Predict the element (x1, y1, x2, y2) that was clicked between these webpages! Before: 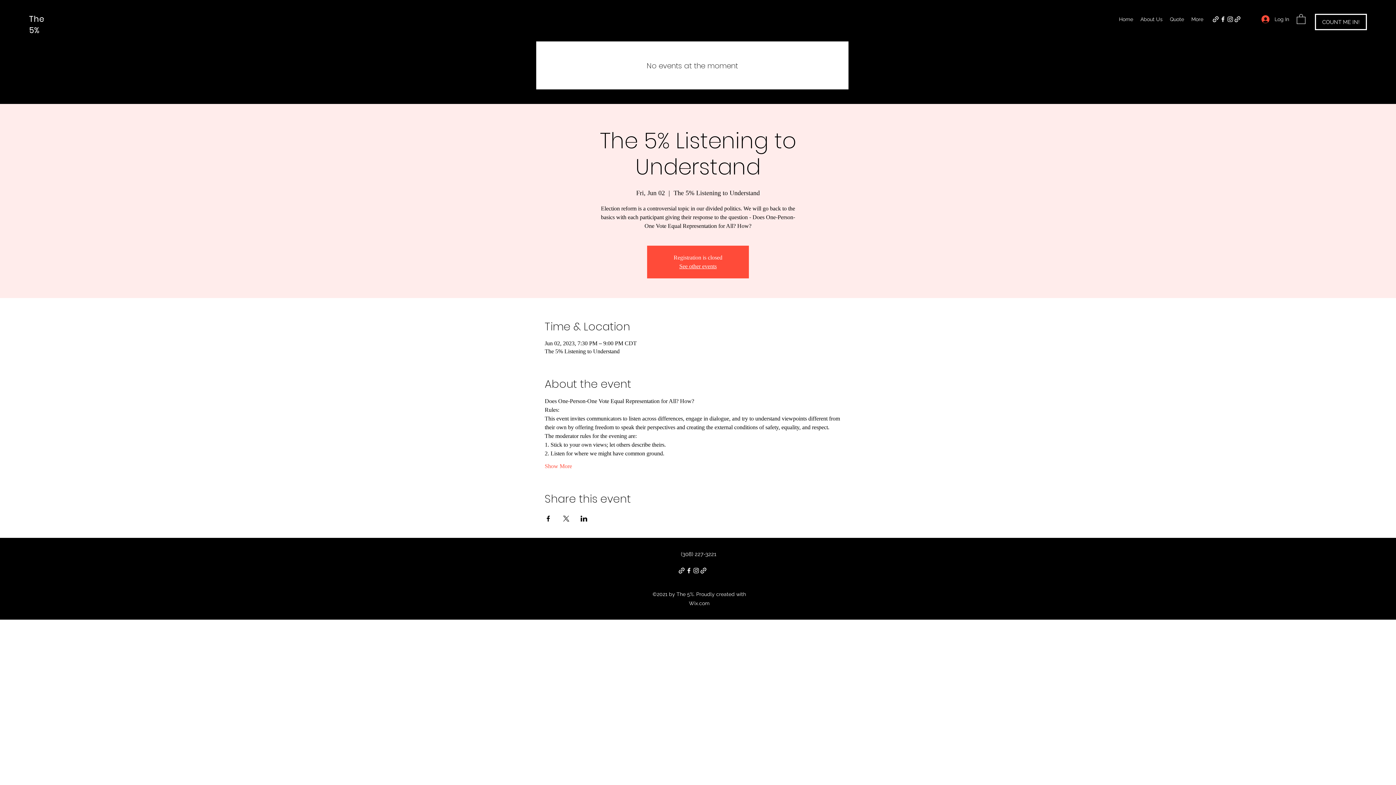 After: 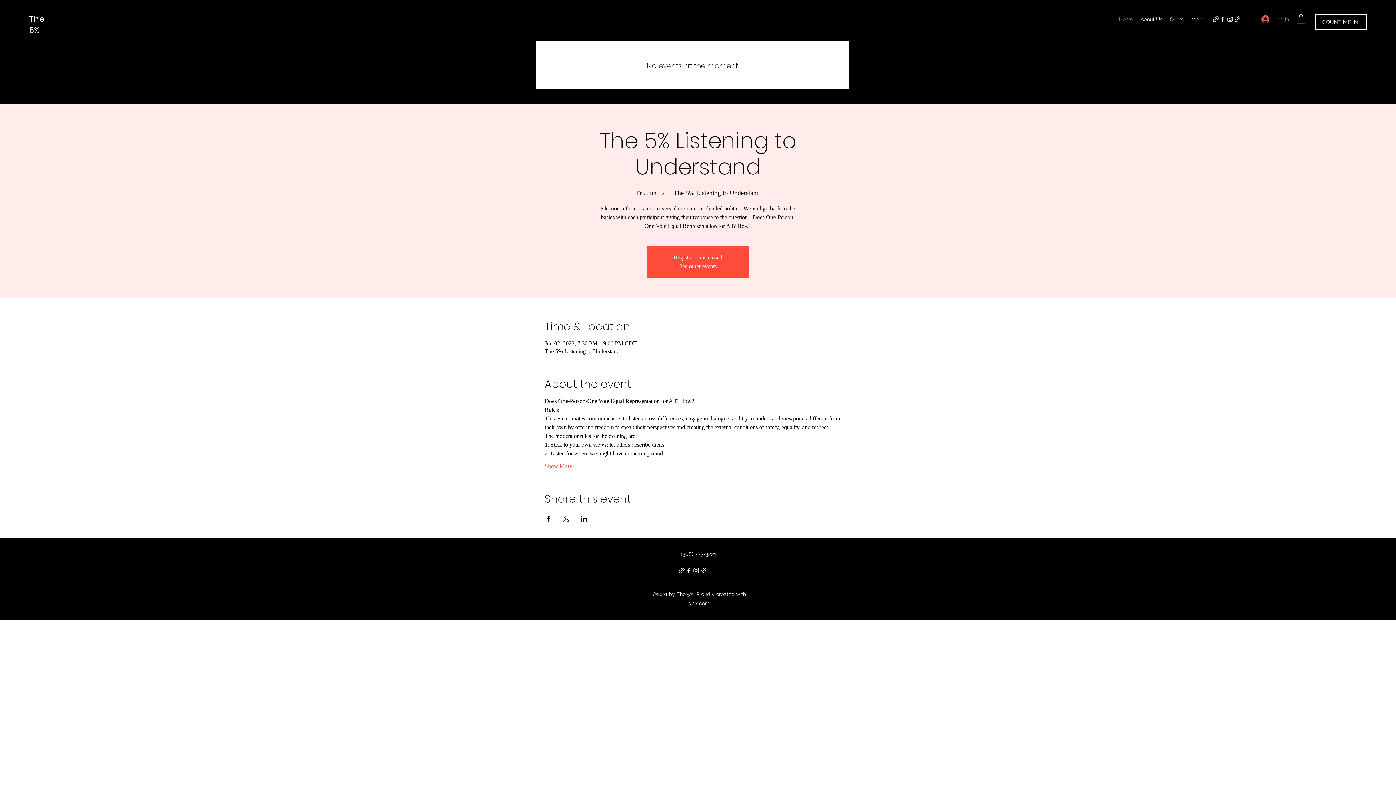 Action: bbox: (700, 567, 707, 574)